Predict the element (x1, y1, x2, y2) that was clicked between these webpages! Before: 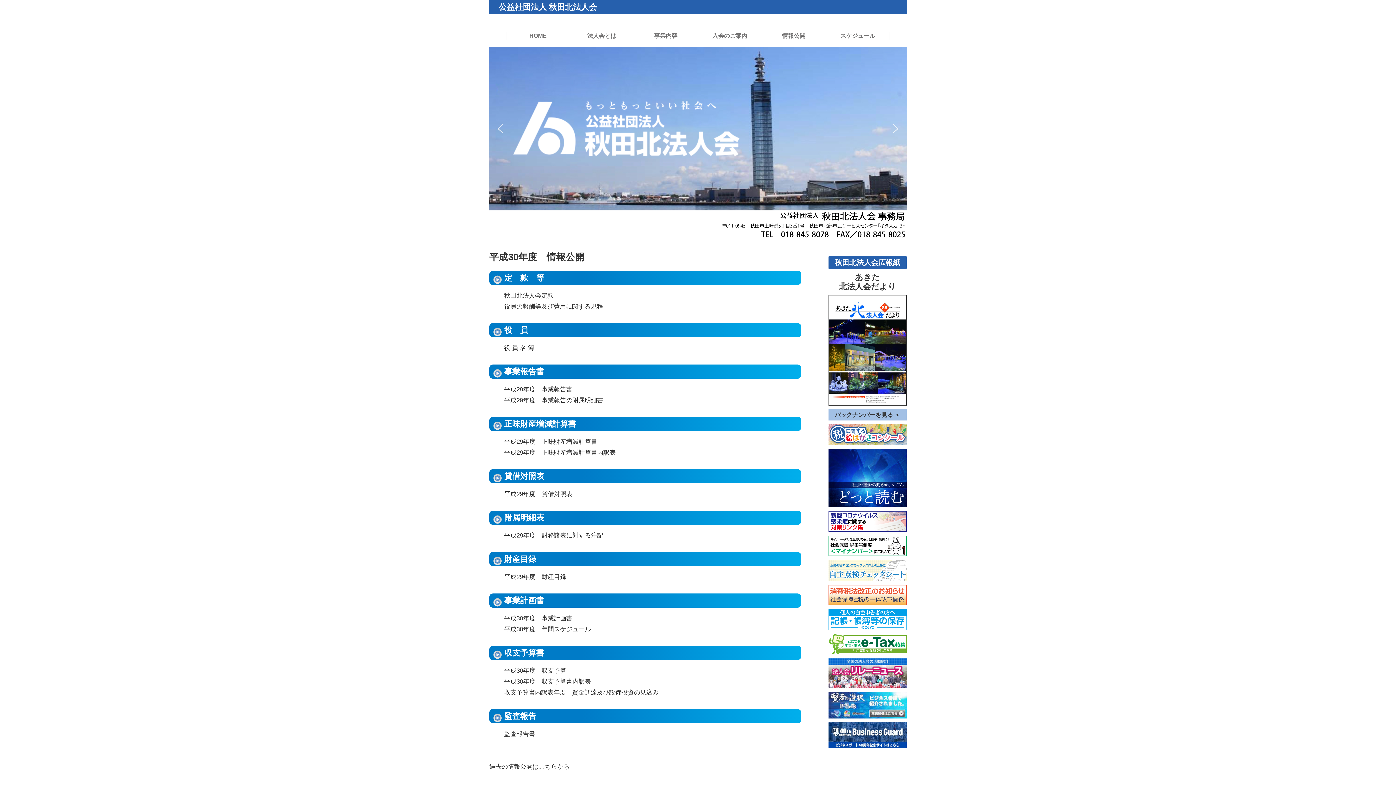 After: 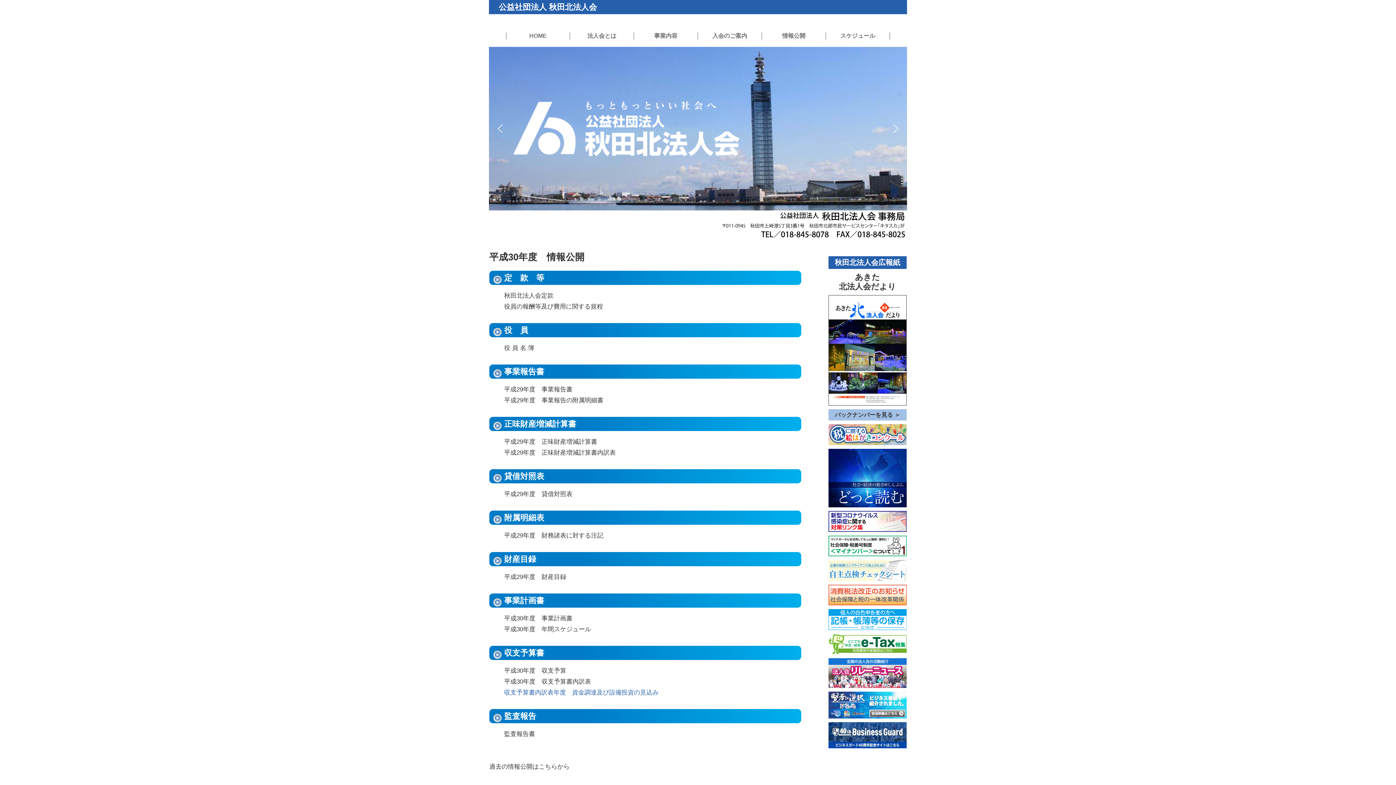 Action: label: 収支予算書内訳表年度　資金調達及び設備投資の見込み bbox: (489, 689, 658, 696)